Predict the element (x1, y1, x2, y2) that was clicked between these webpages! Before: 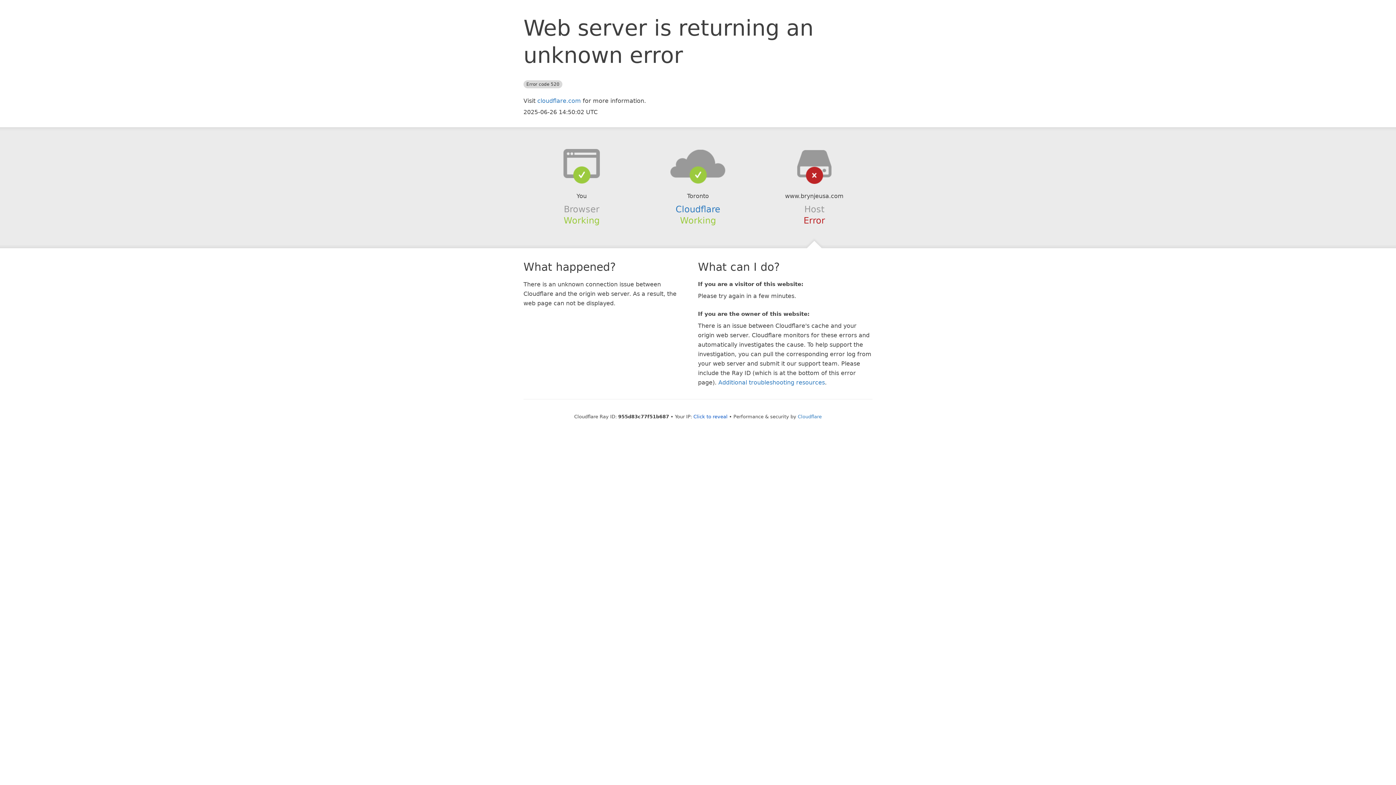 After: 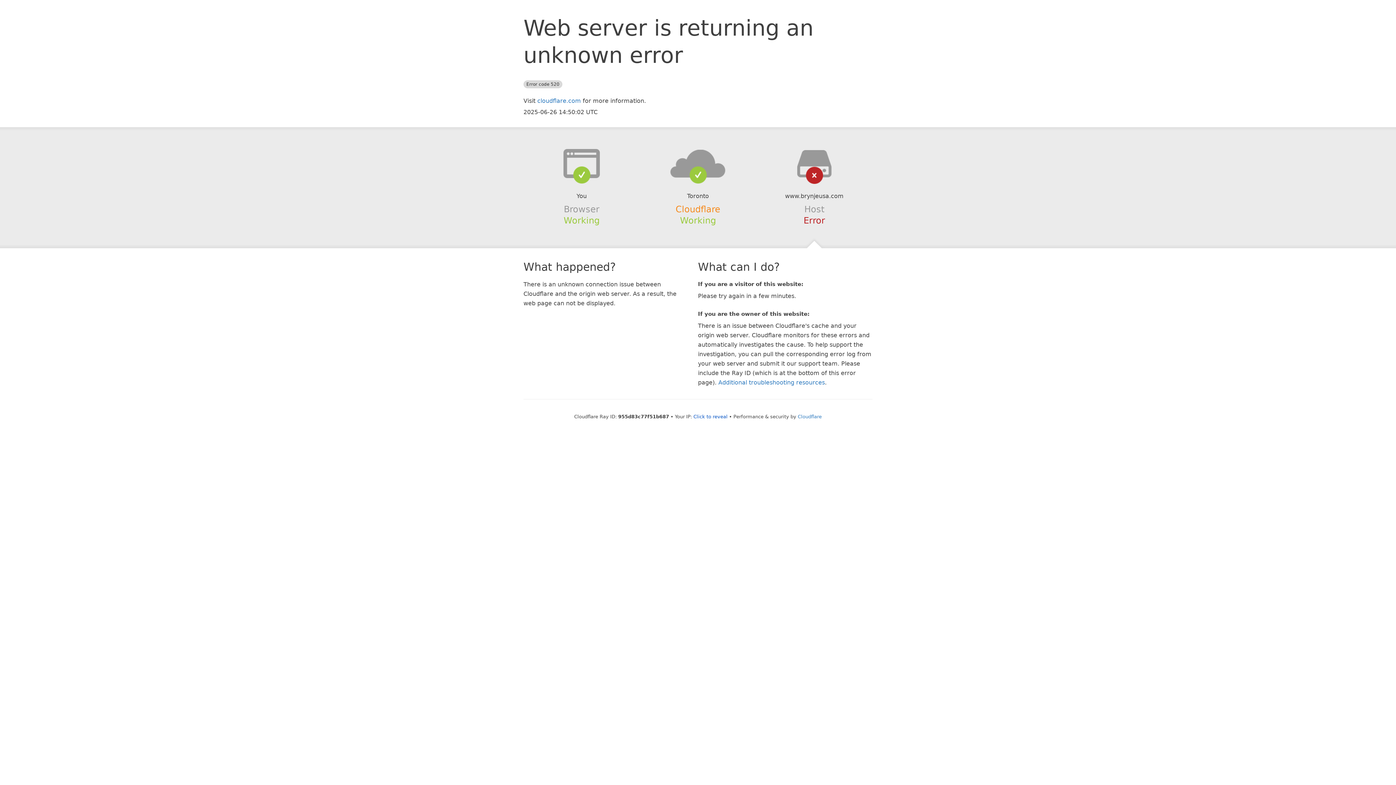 Action: bbox: (675, 204, 720, 214) label: Cloudflare